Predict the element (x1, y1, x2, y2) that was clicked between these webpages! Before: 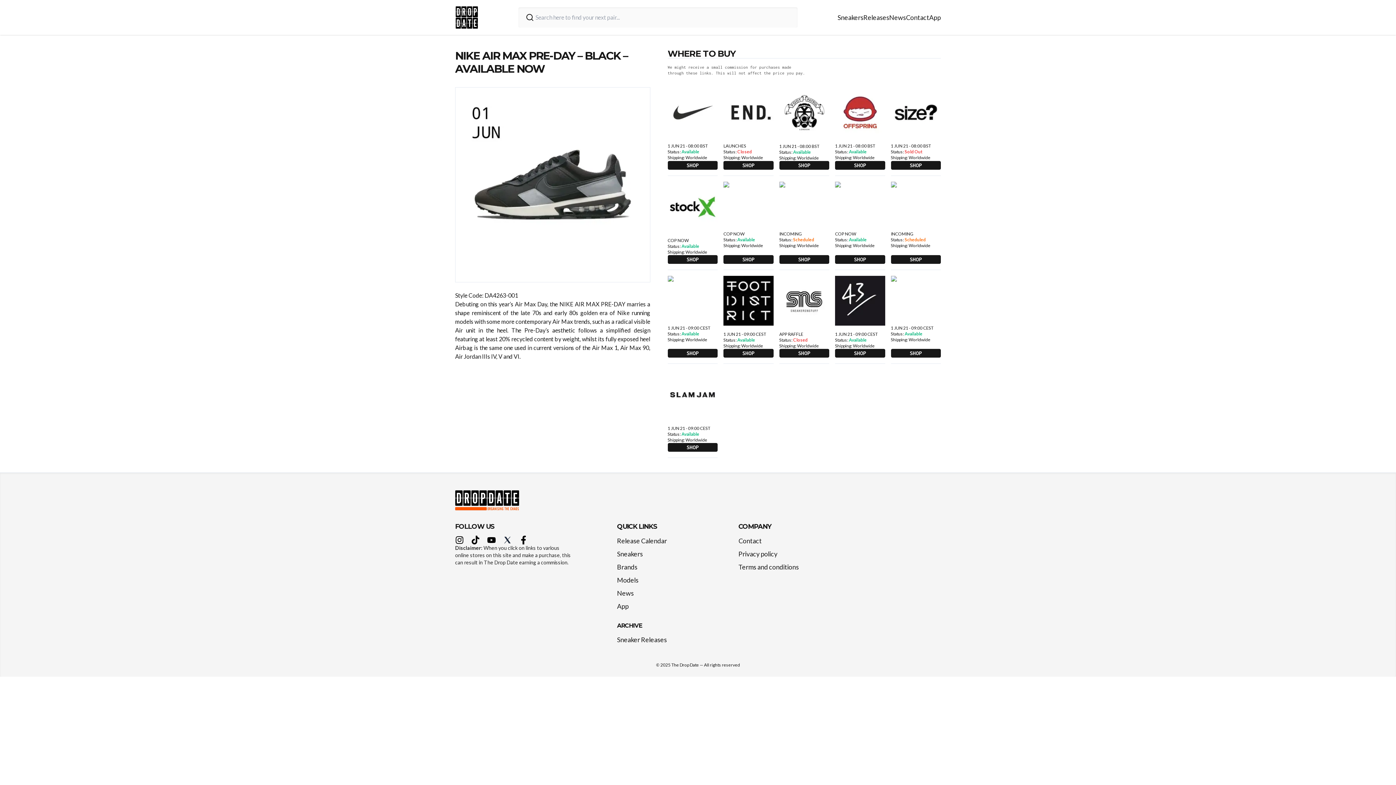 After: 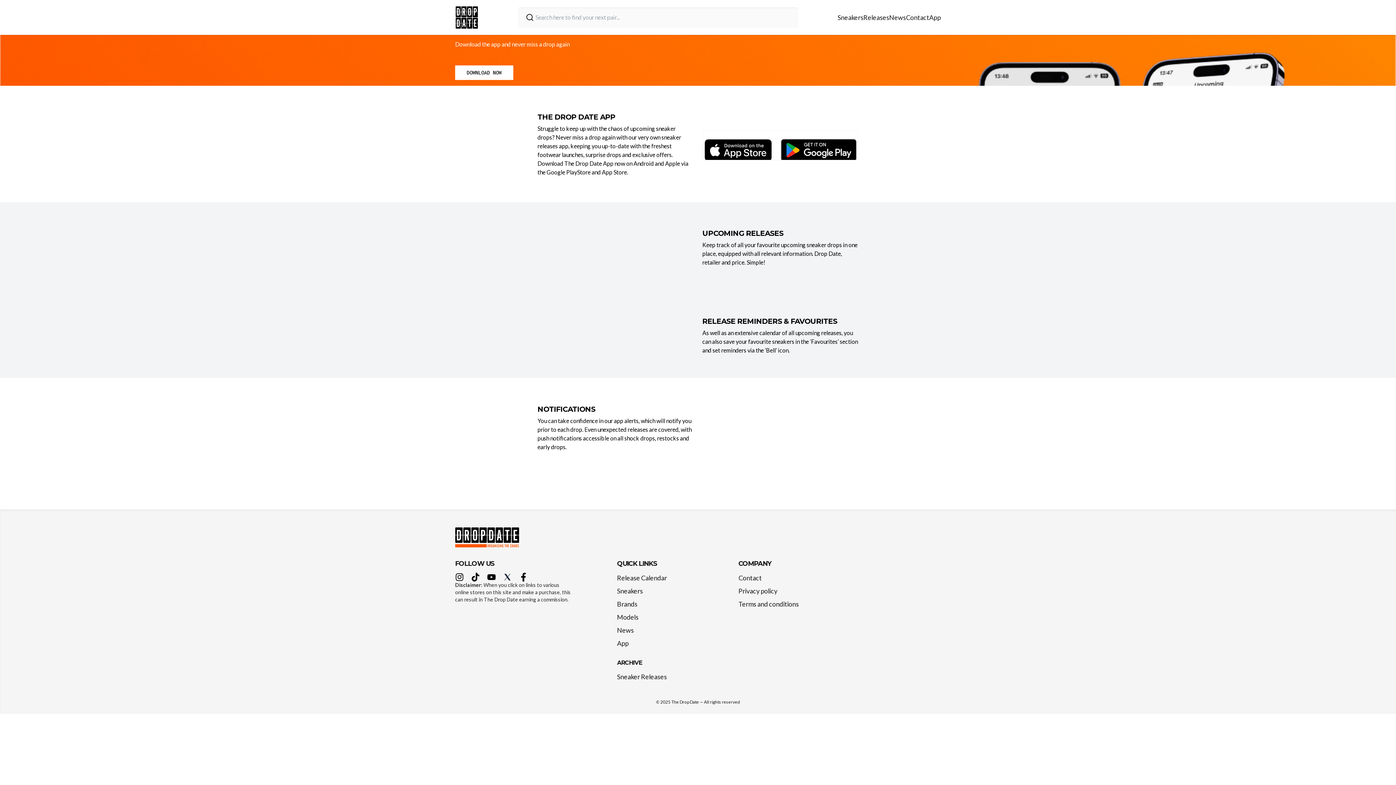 Action: label: App bbox: (617, 596, 634, 616)